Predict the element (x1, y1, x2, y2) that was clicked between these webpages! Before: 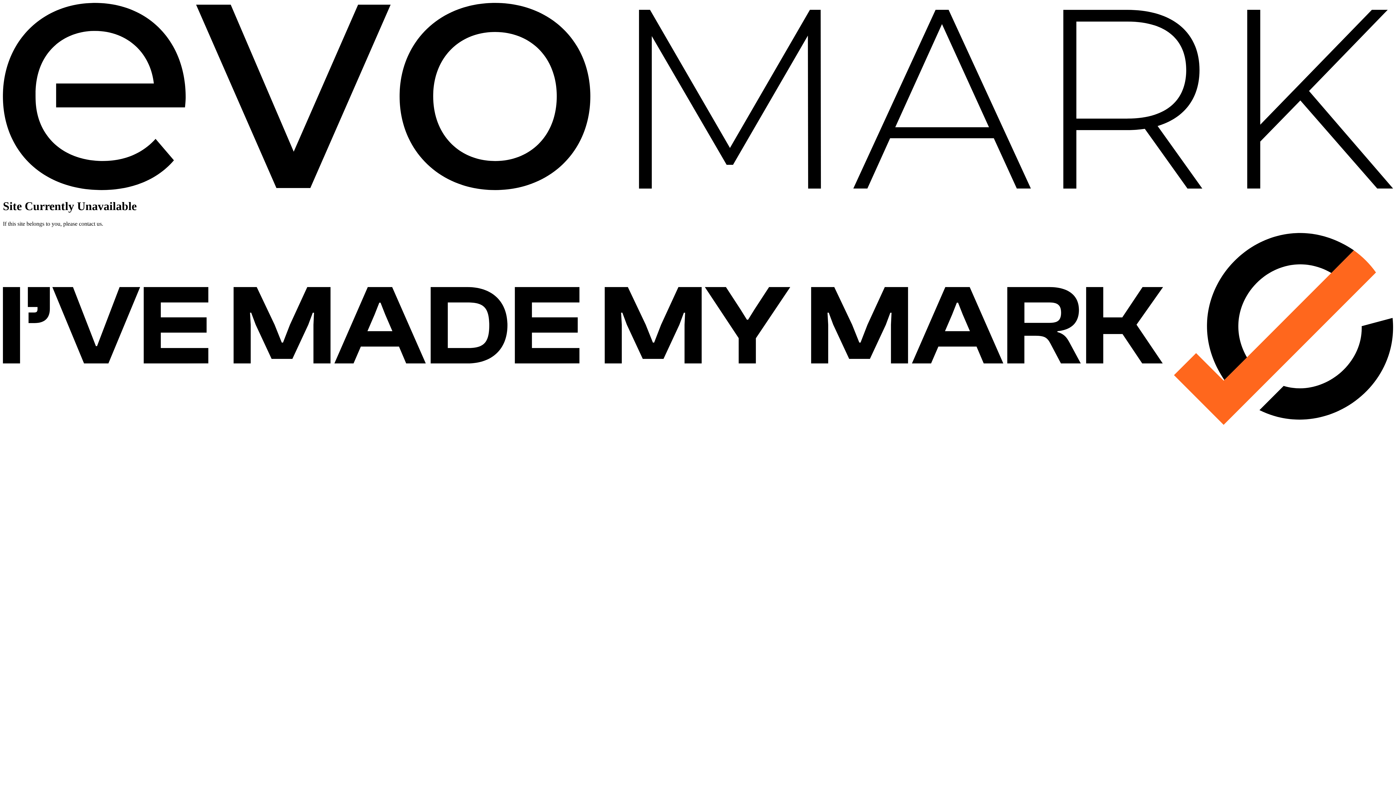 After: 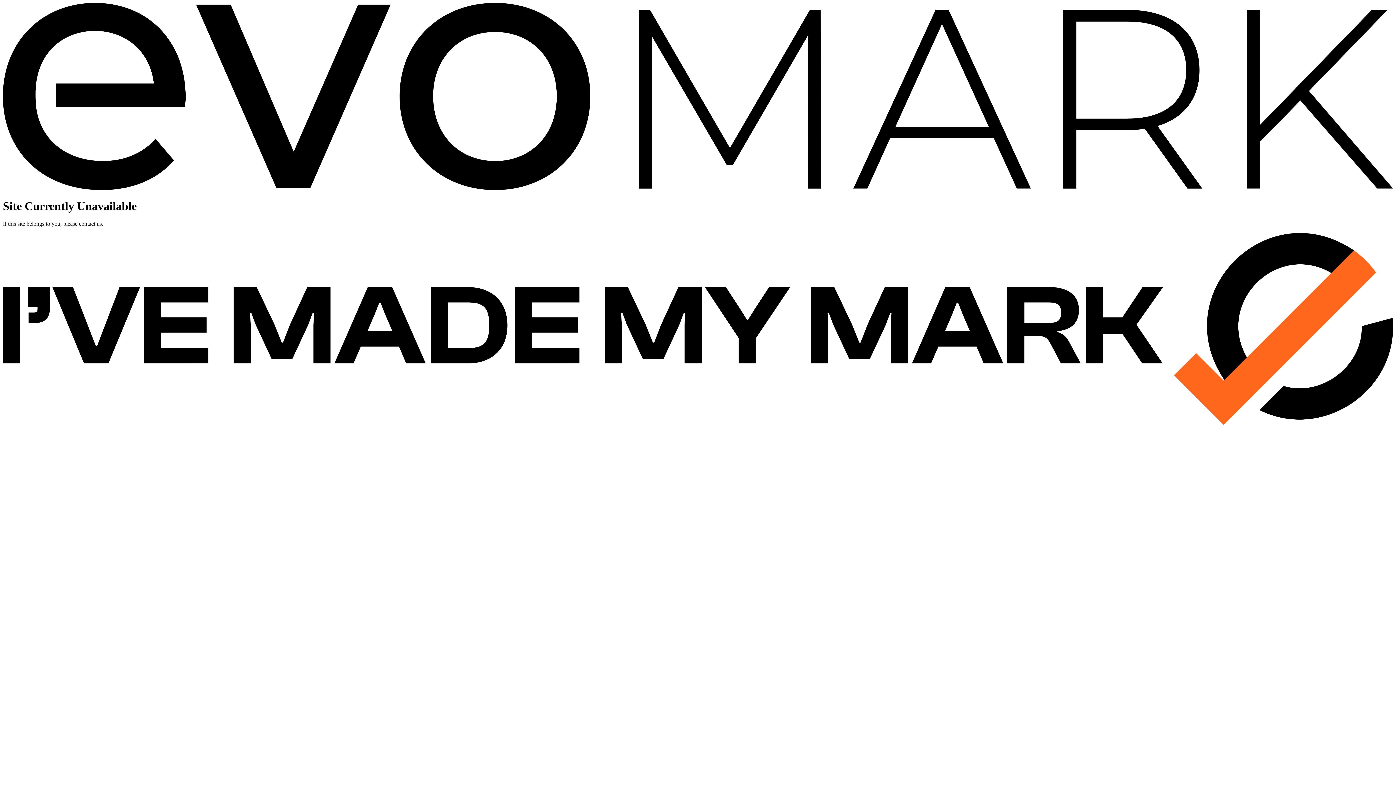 Action: label: Go to evoMark's website bbox: (2, 419, 1393, 426)